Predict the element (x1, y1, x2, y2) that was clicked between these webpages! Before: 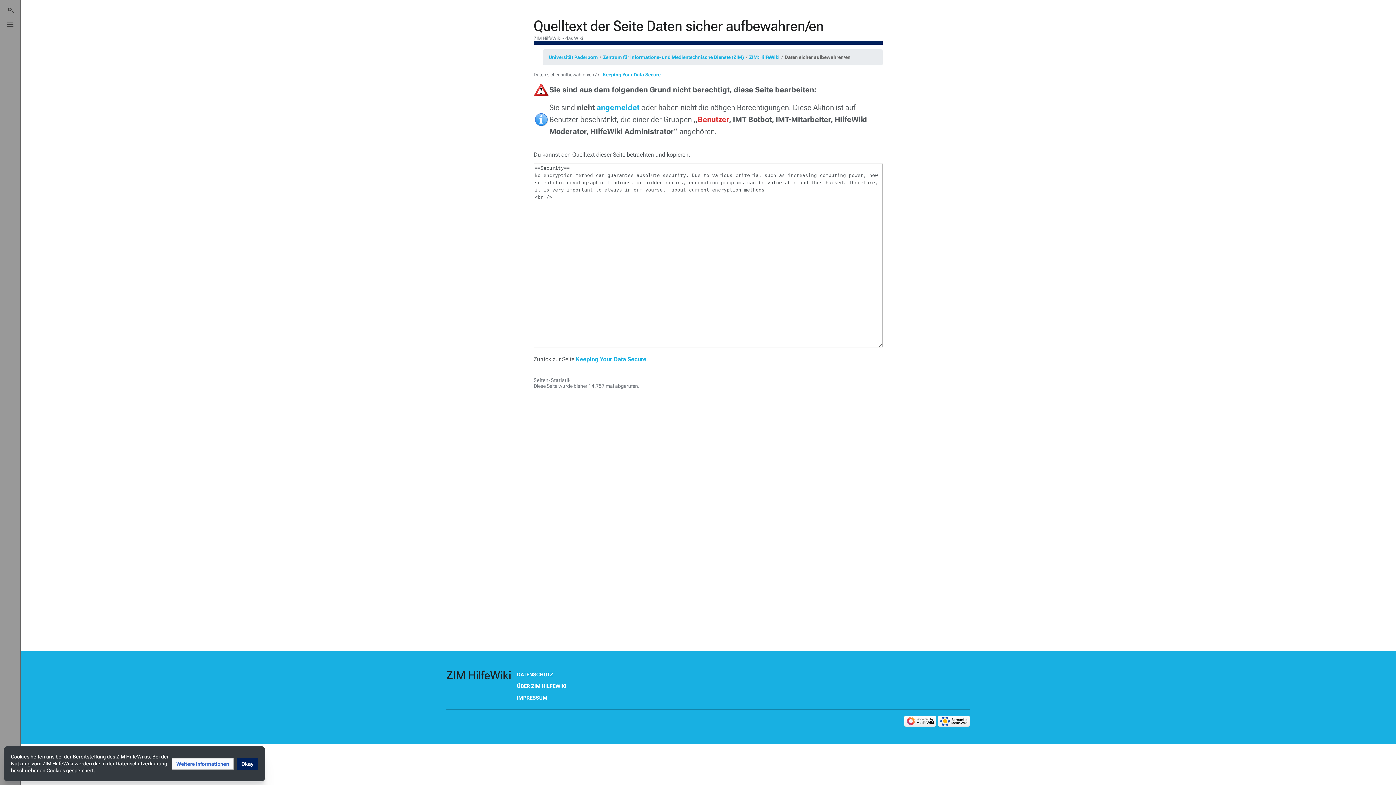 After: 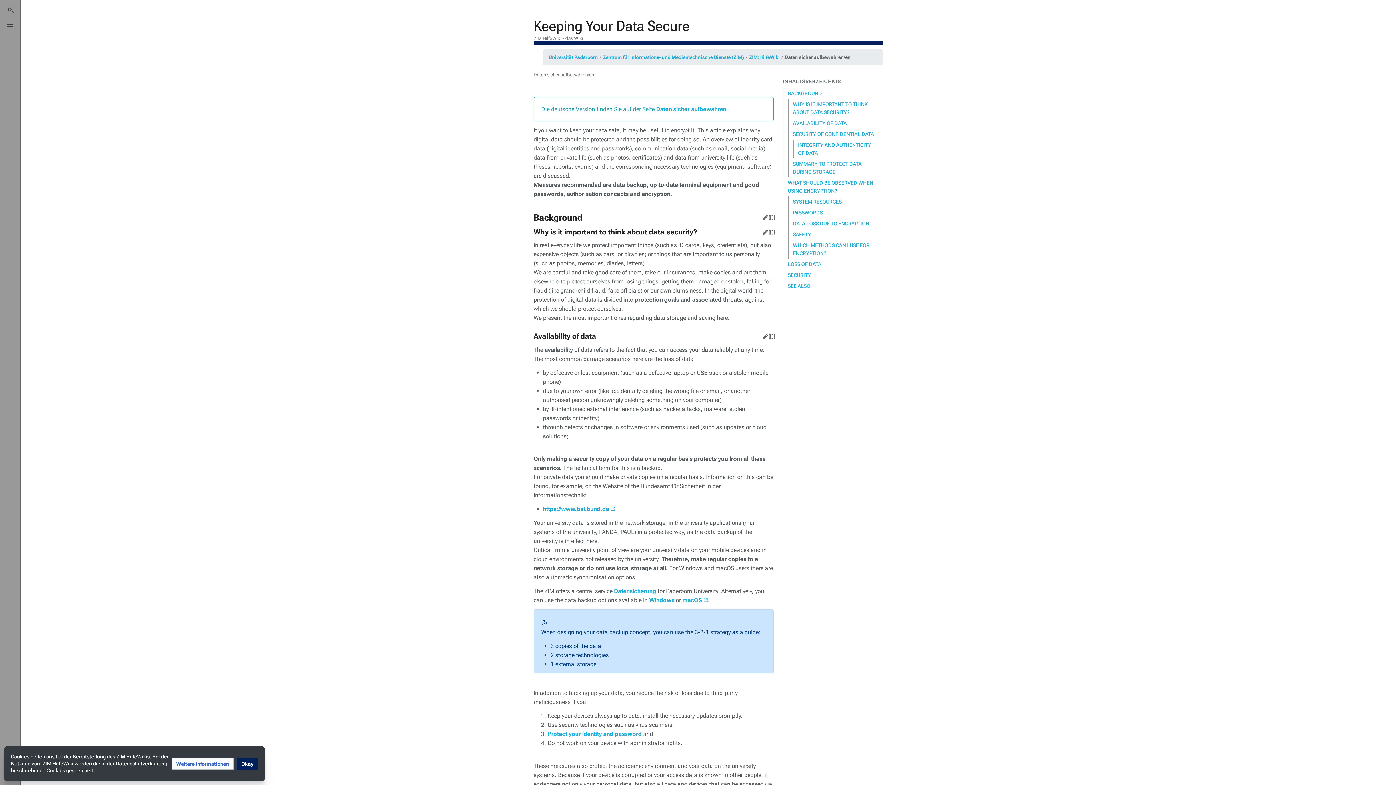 Action: label: Keeping Your Data Secure bbox: (602, 71, 660, 77)